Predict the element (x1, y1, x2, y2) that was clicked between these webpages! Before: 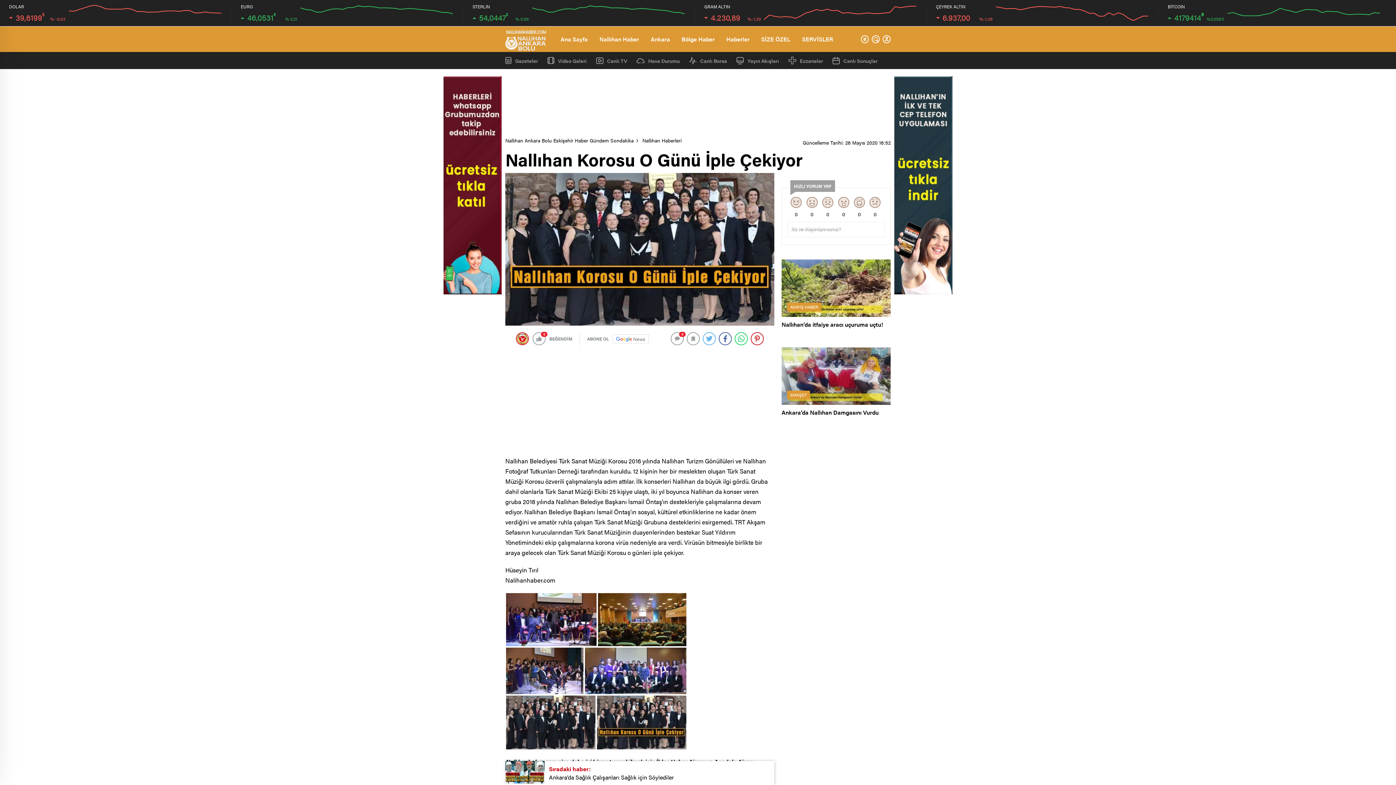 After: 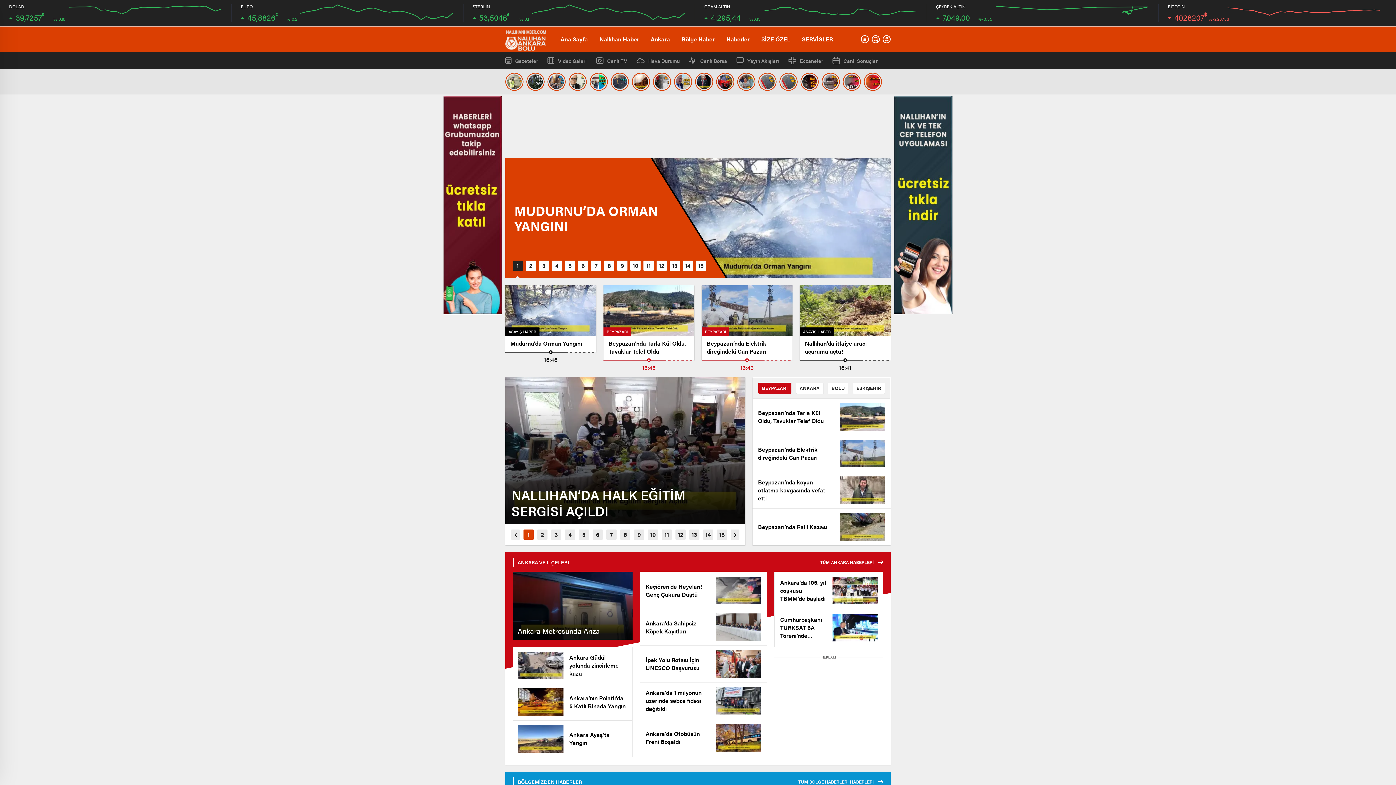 Action: bbox: (505, 26, 546, 52)